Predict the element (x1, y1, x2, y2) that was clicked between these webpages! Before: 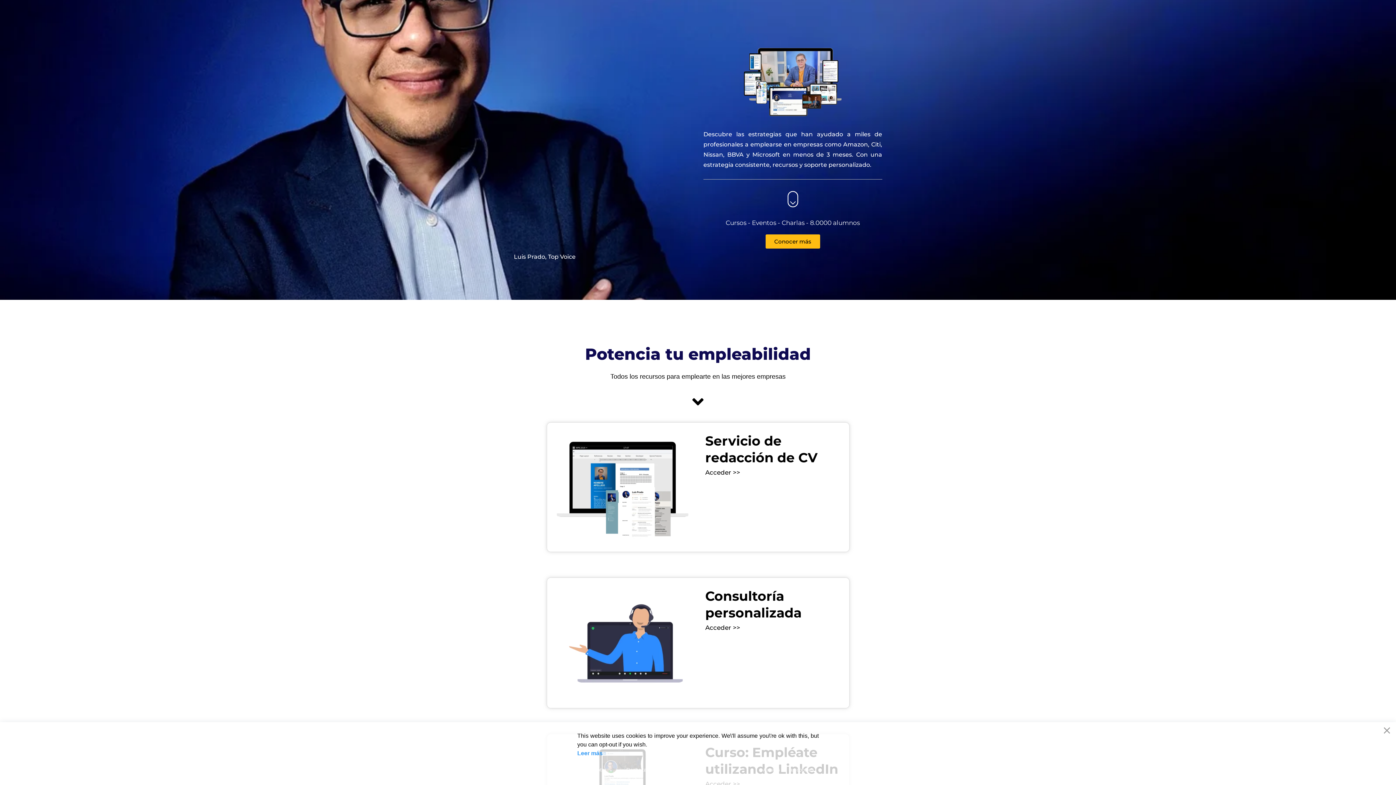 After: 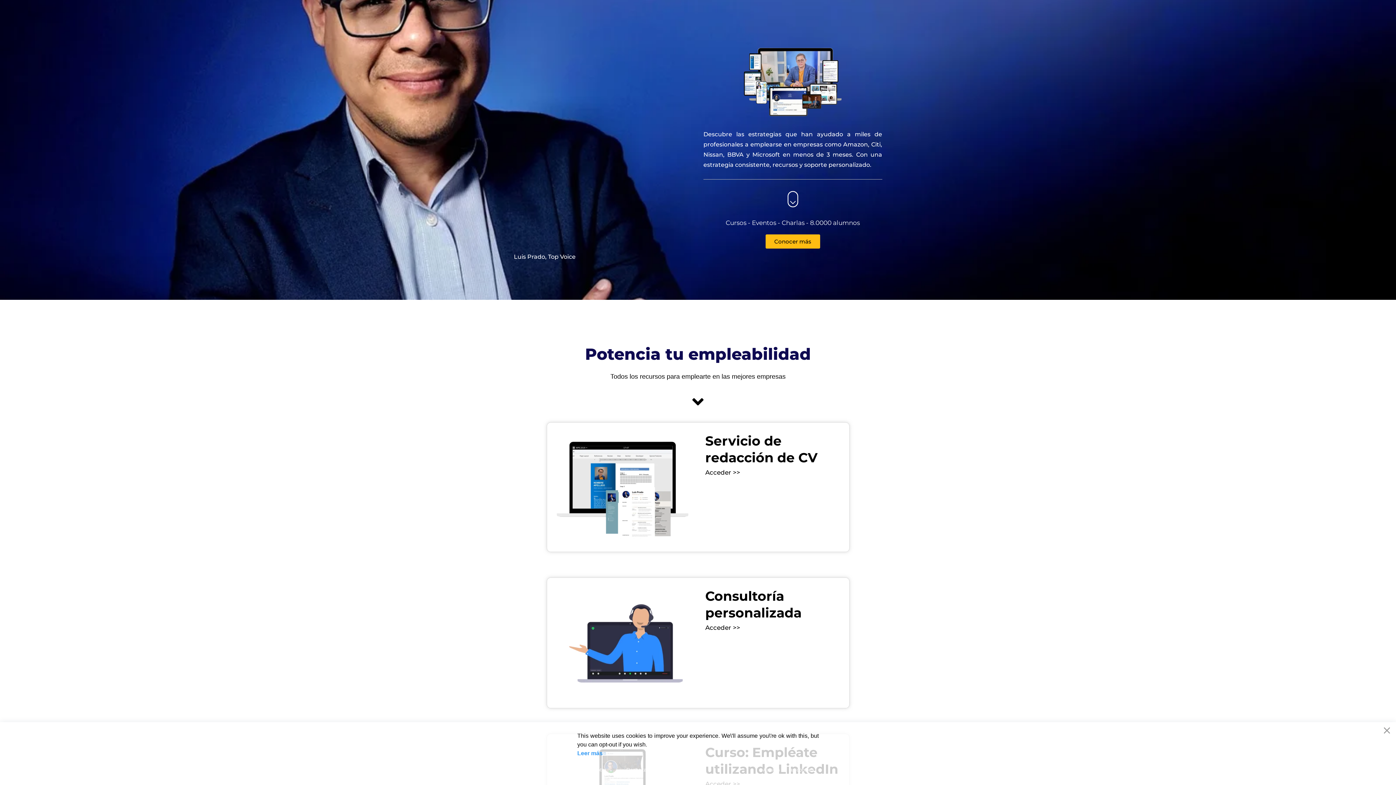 Action: label: Leer más bbox: (577, 749, 818, 758)